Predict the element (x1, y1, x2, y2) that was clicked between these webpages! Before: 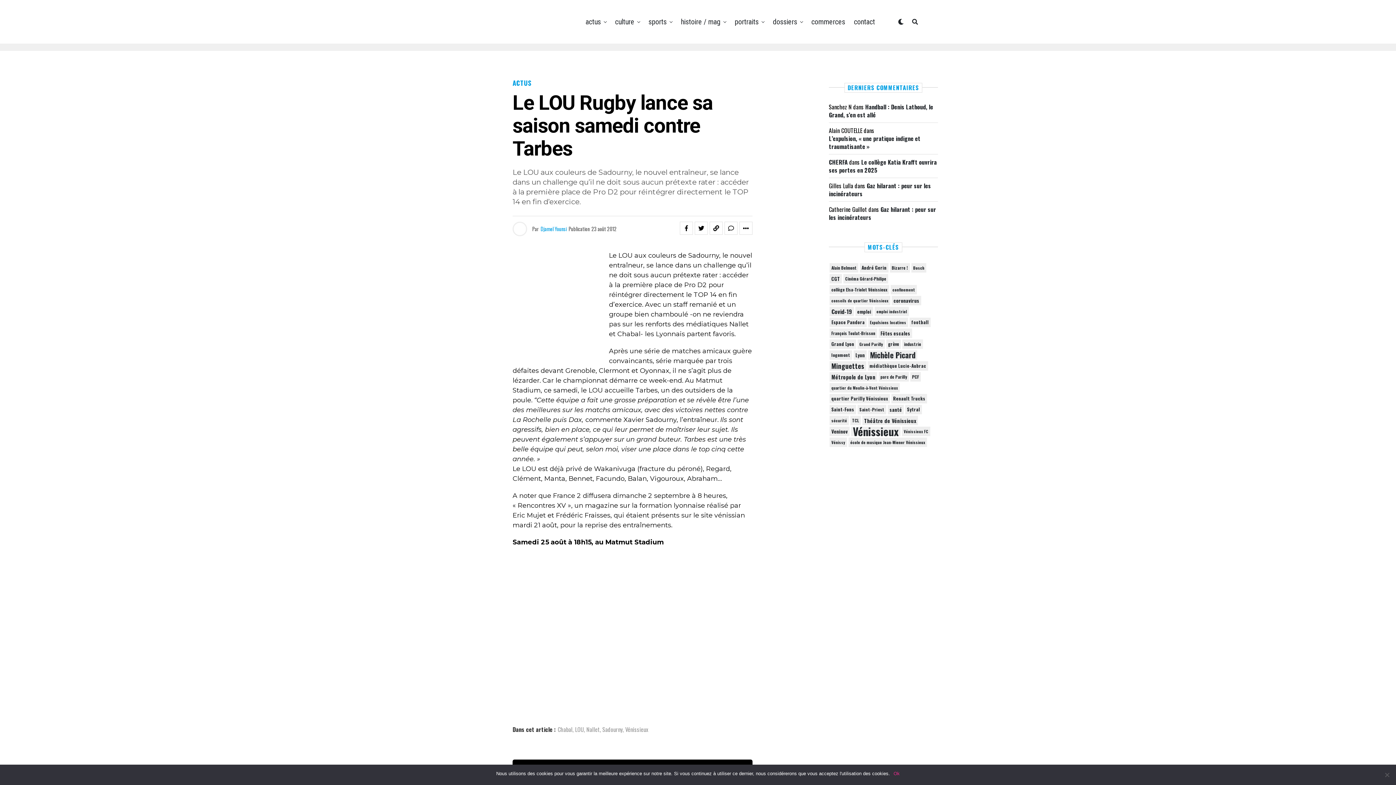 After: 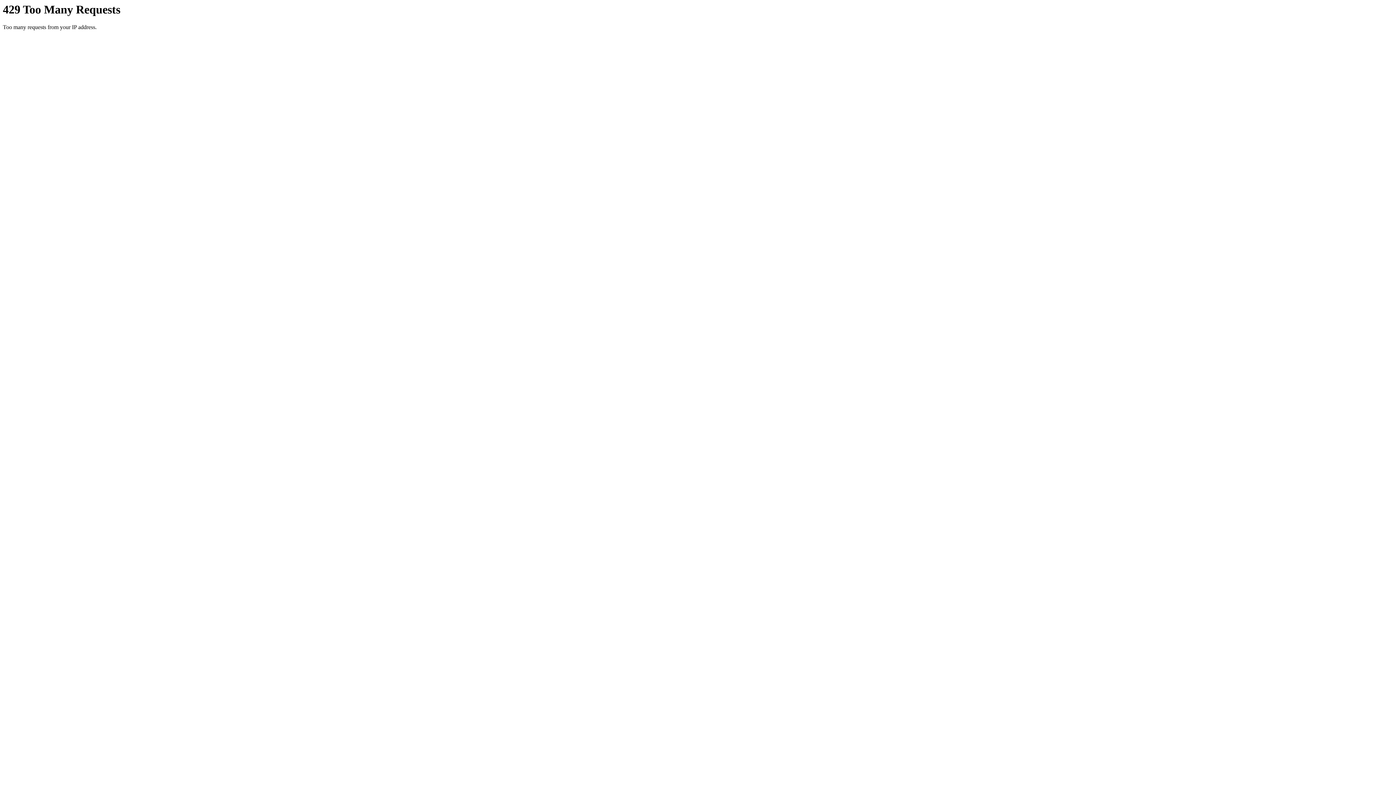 Action: bbox: (611, 0, 638, 43) label: culture